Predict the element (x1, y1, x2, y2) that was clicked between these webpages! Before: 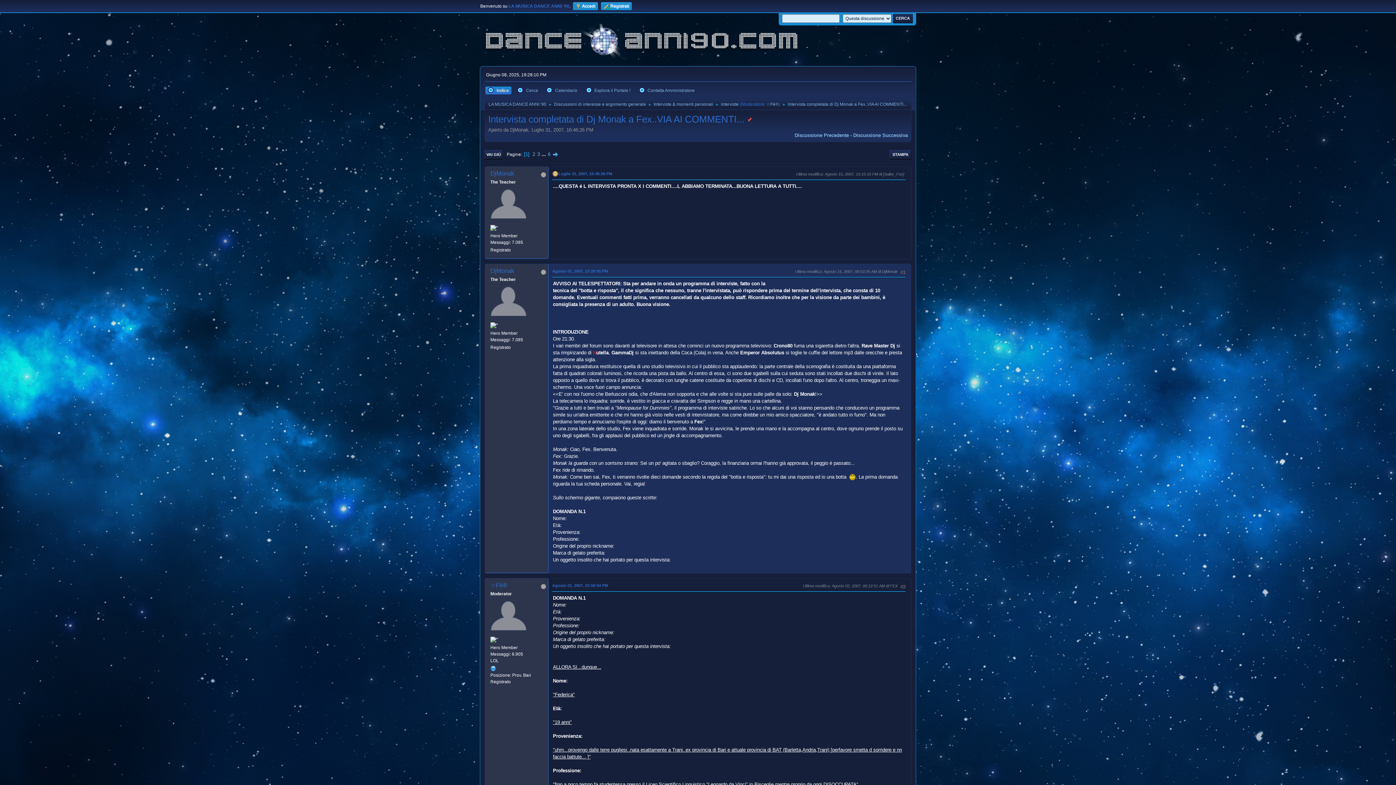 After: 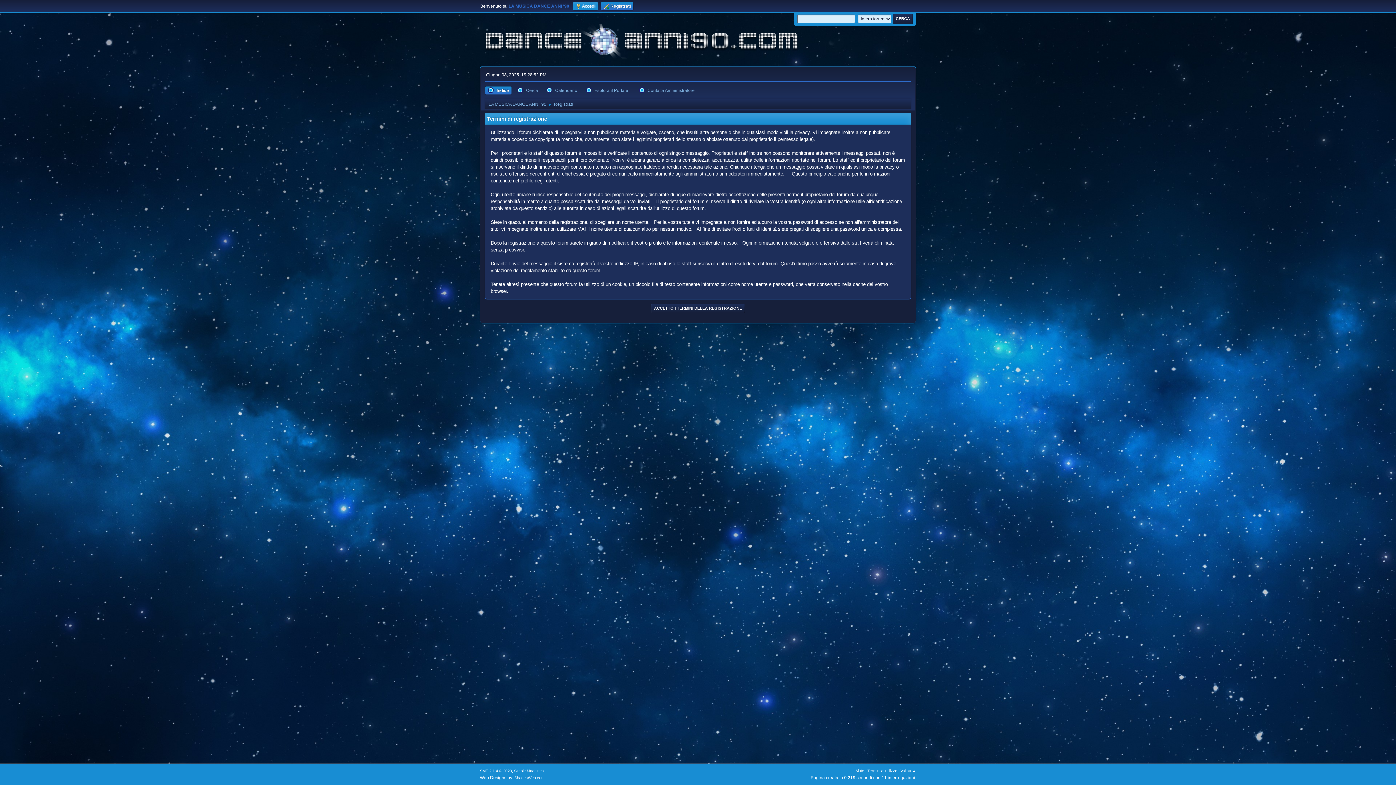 Action: bbox: (600, 1, 632, 10) label:  Registrati